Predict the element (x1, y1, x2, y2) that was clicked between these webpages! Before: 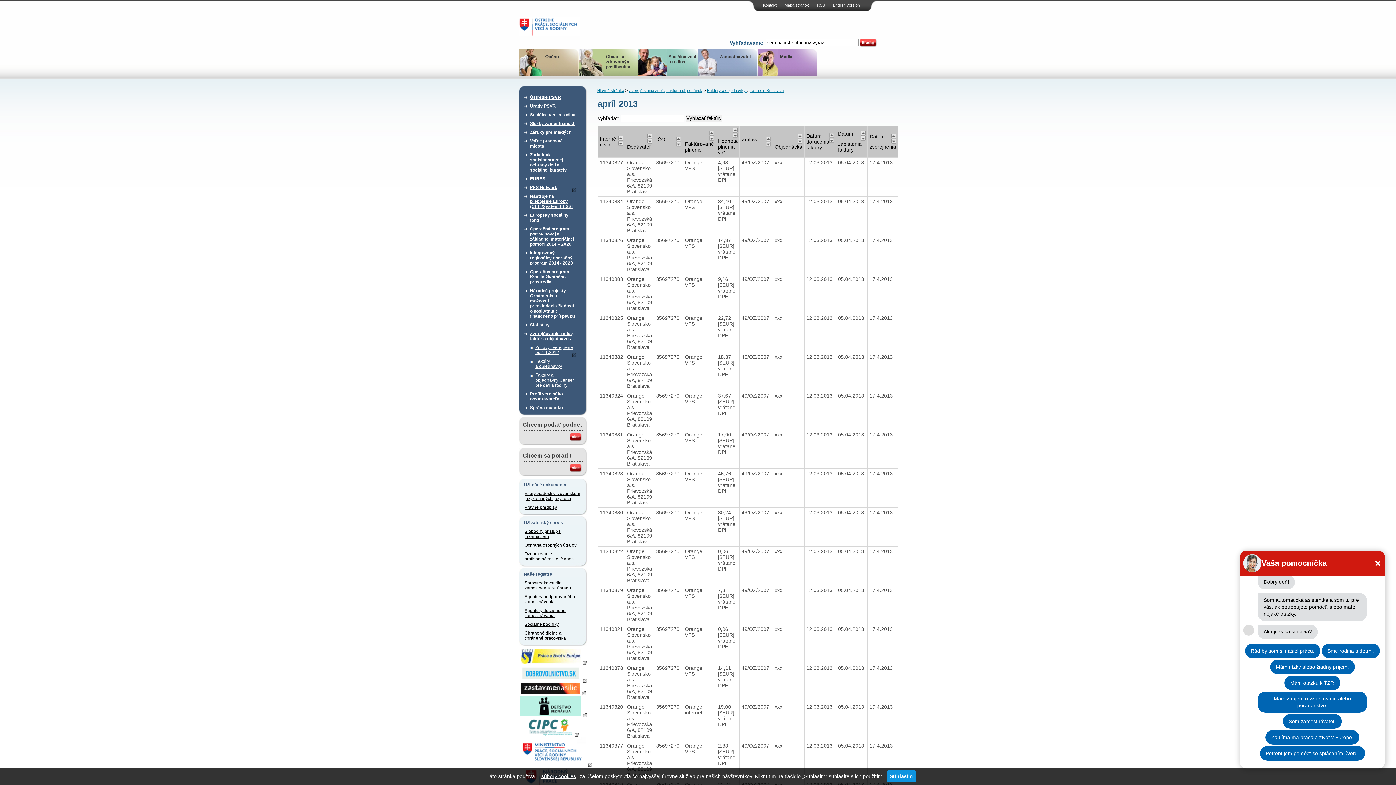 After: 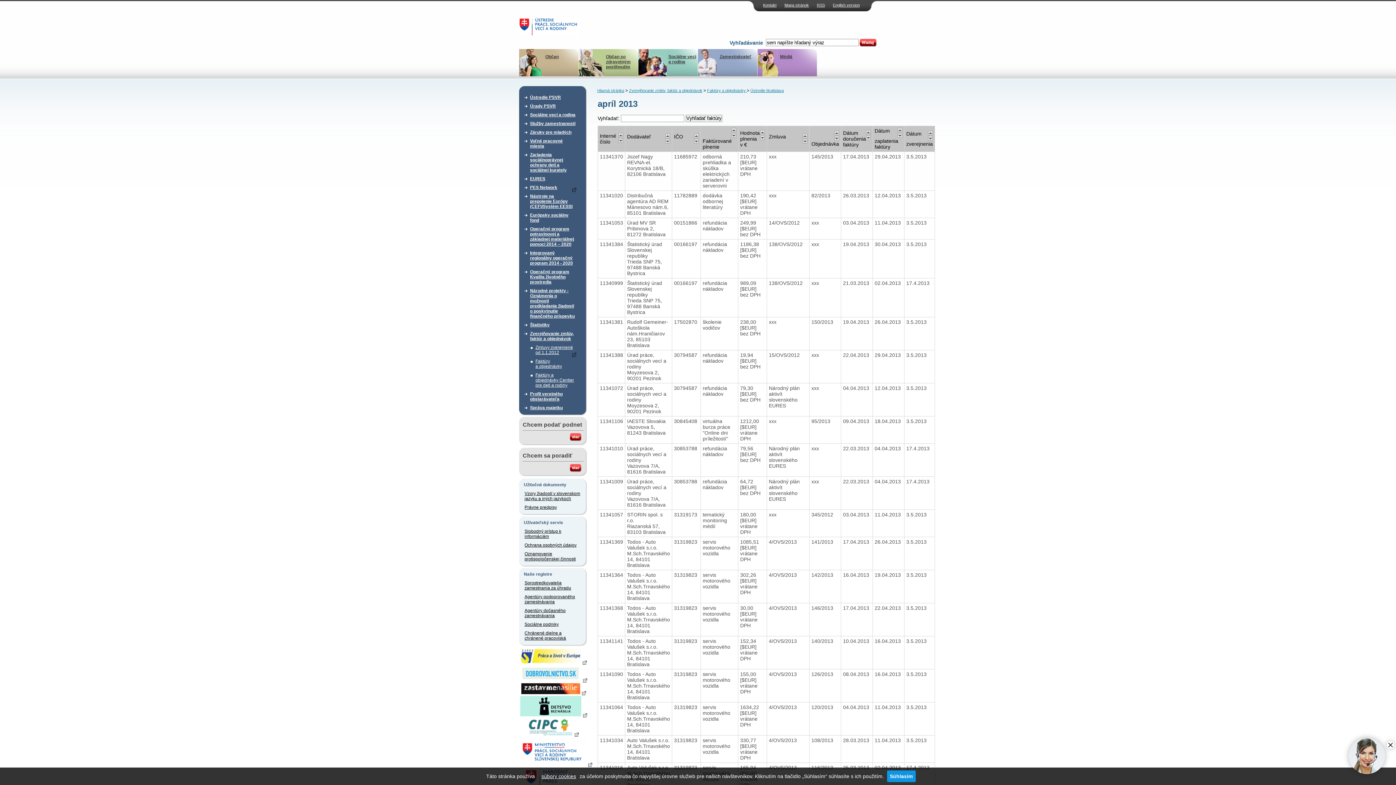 Action: bbox: (676, 136, 681, 141)